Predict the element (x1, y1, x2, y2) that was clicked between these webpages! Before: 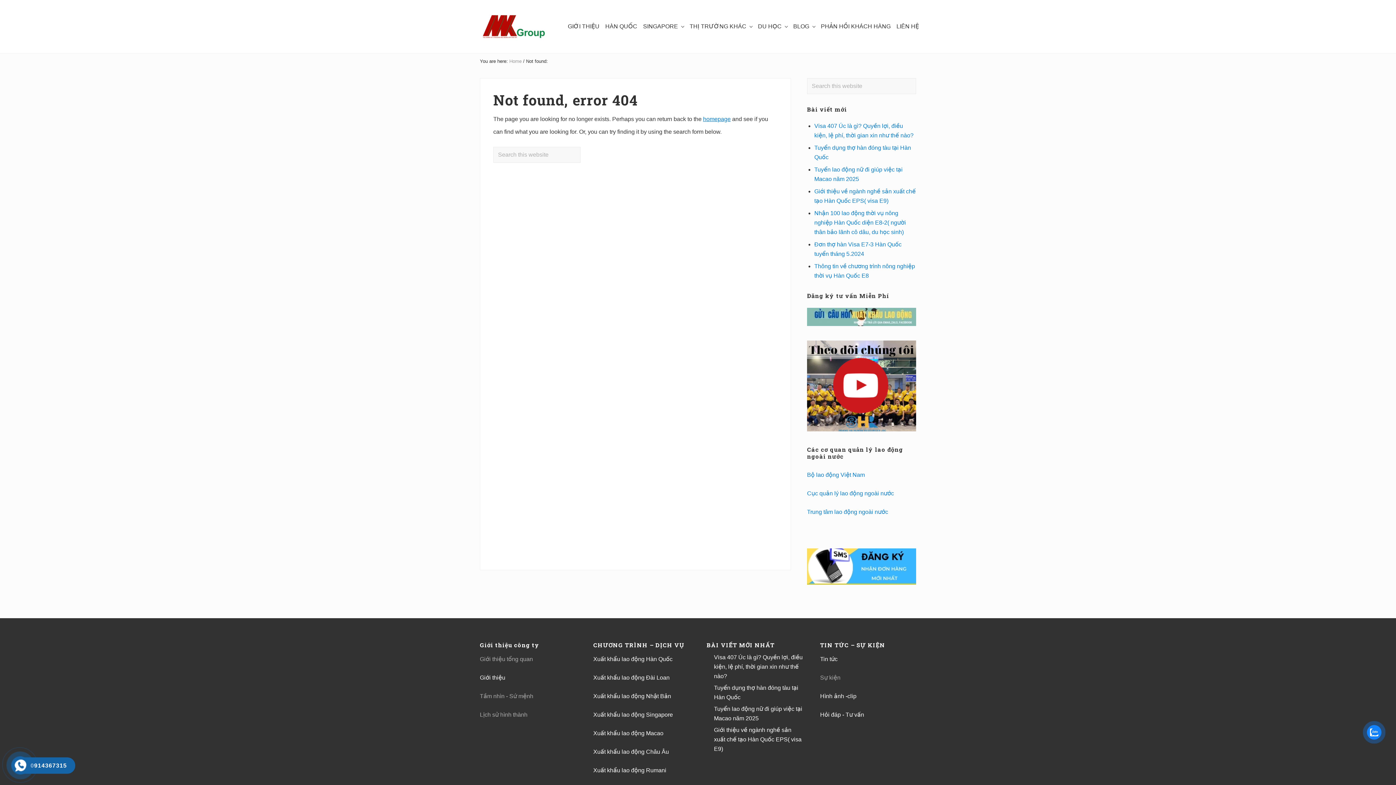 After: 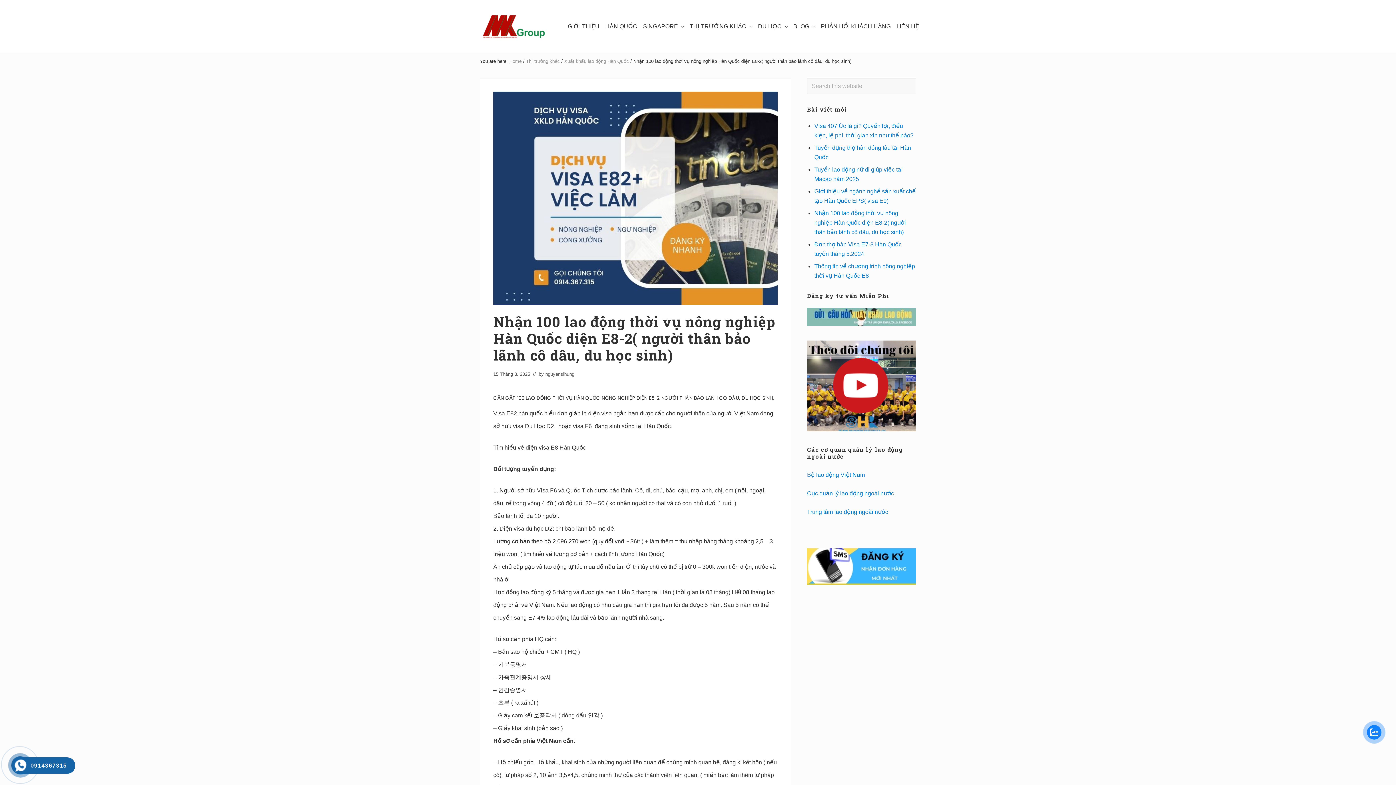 Action: bbox: (814, 210, 906, 235) label: Nhận 100 lao động thời vụ nông nghiệp Hàn Quốc diện E8-2( người thân bảo lãnh cô dâu, du học sinh)